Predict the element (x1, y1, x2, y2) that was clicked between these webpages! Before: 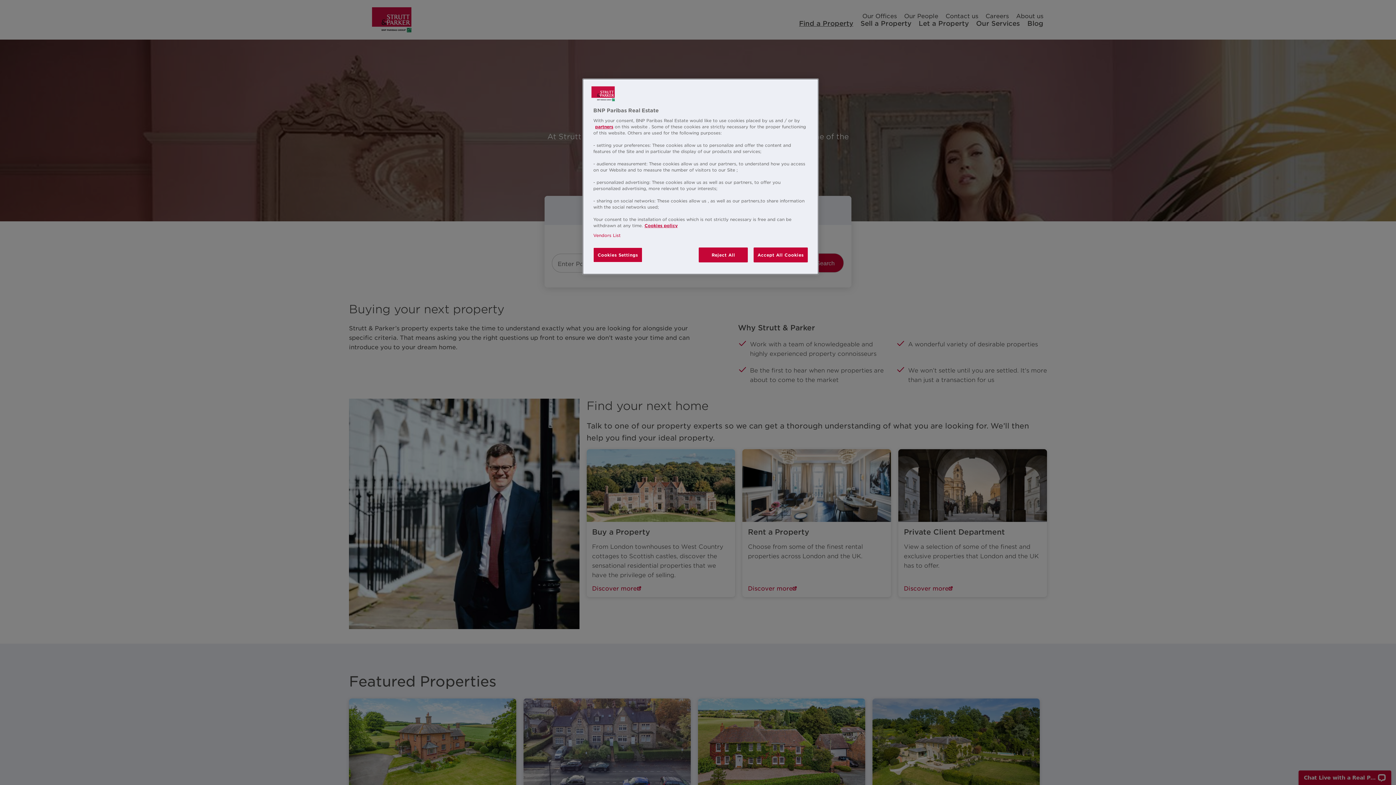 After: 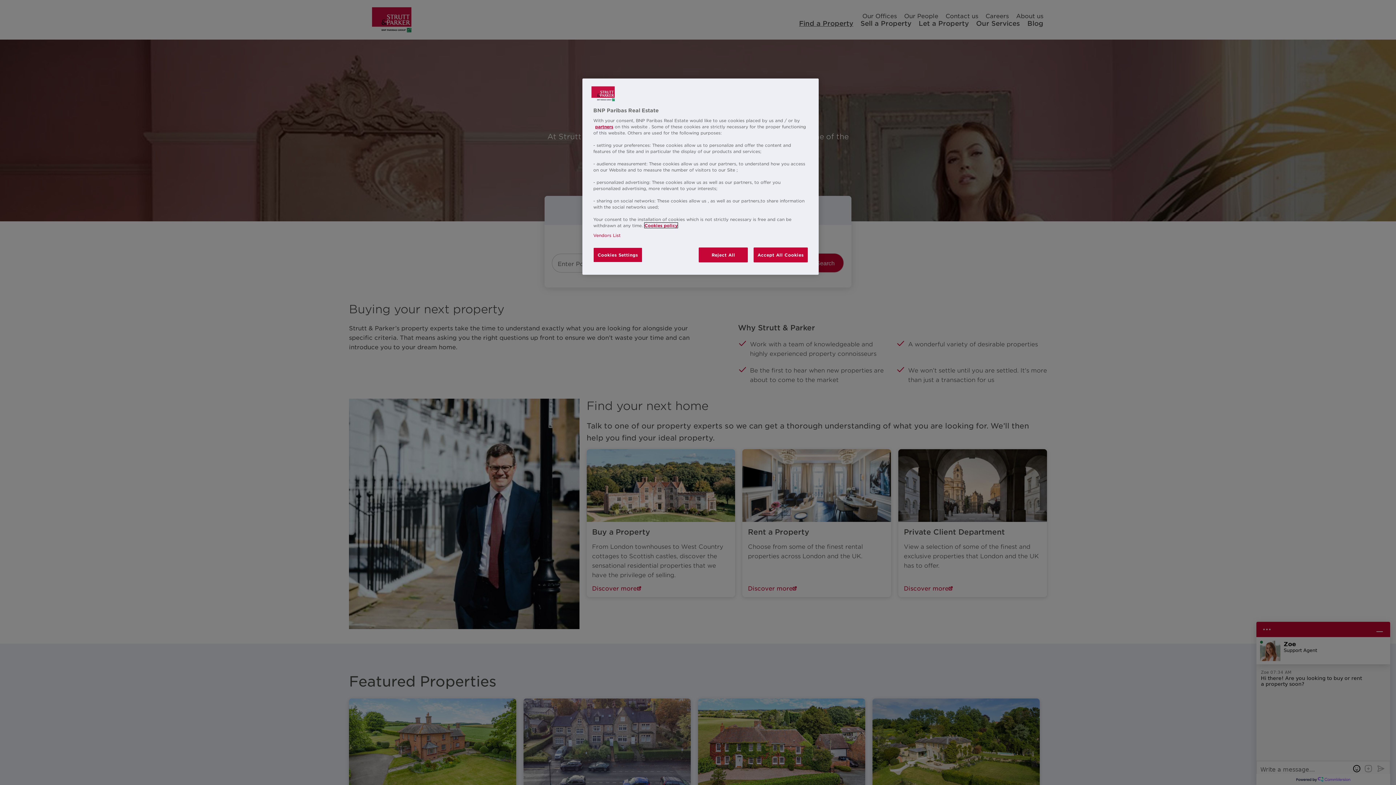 Action: bbox: (644, 222, 677, 228) label: More information about your privacy, opens in a new tab